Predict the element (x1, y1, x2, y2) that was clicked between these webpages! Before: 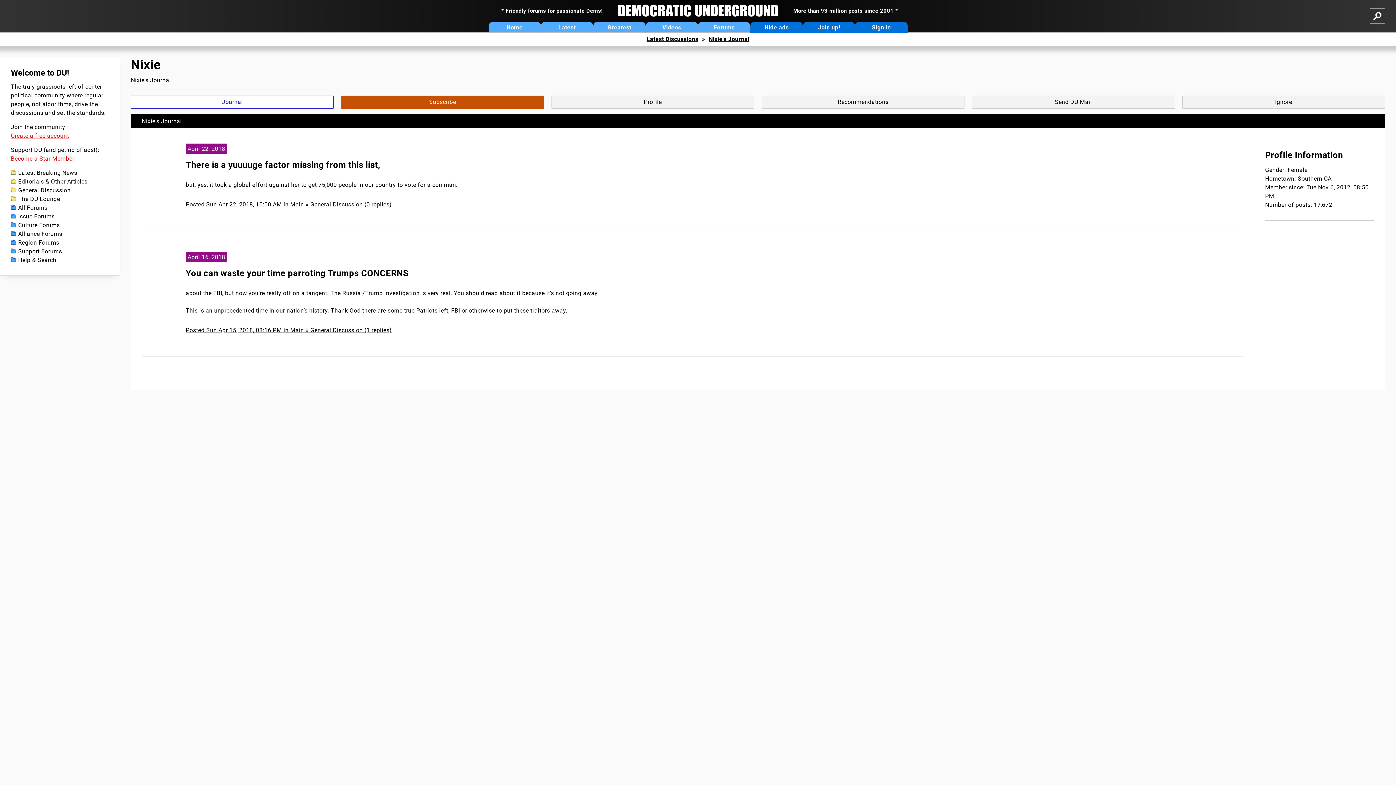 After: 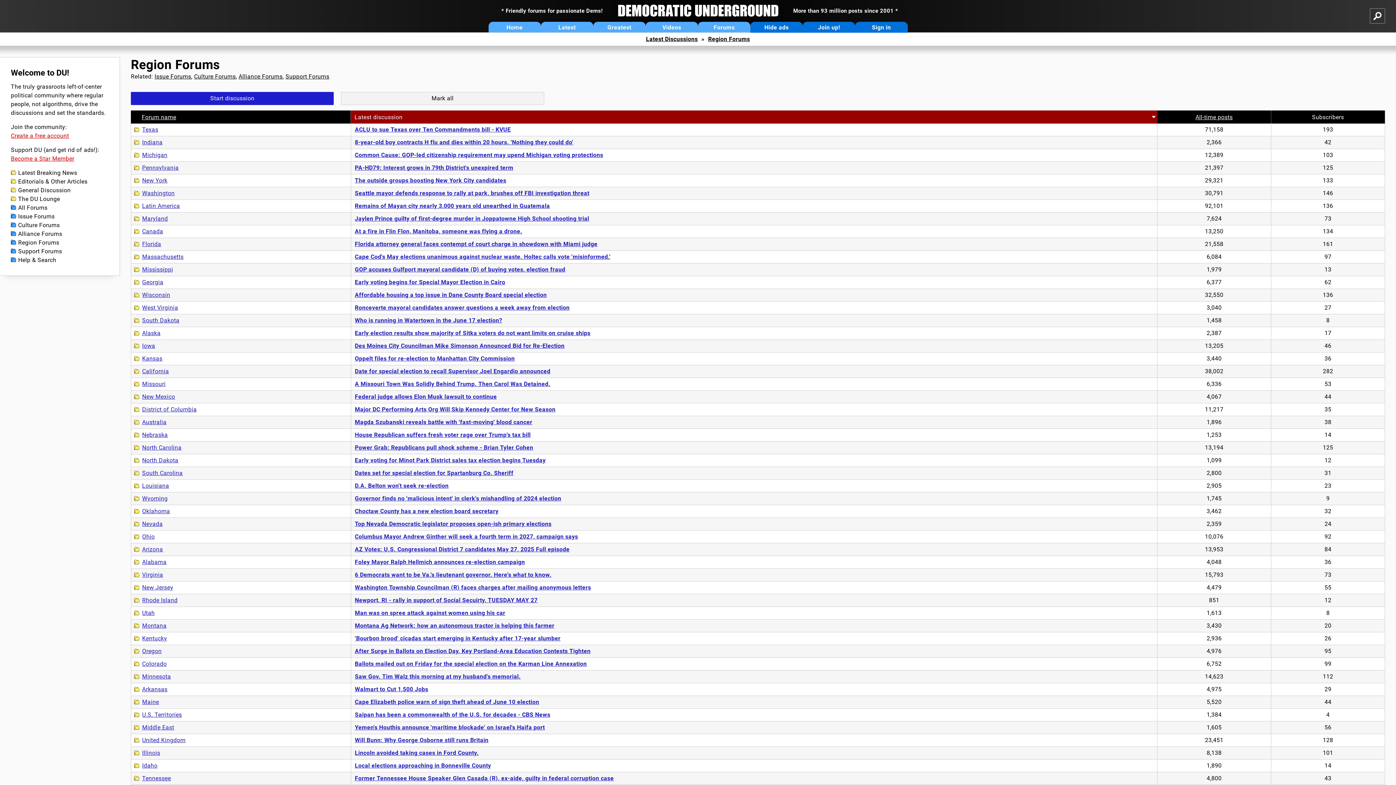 Action: bbox: (10, 238, 108, 247) label: Region Forums